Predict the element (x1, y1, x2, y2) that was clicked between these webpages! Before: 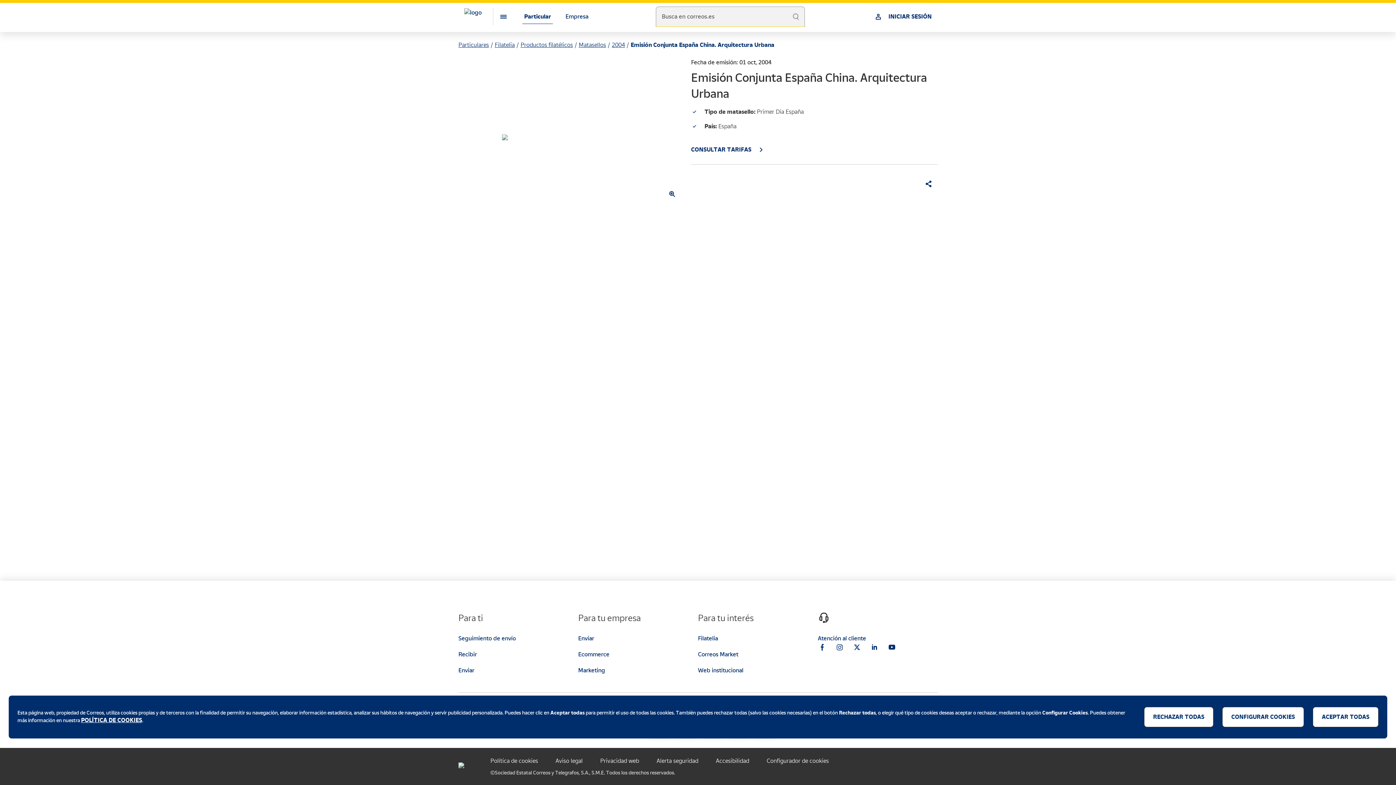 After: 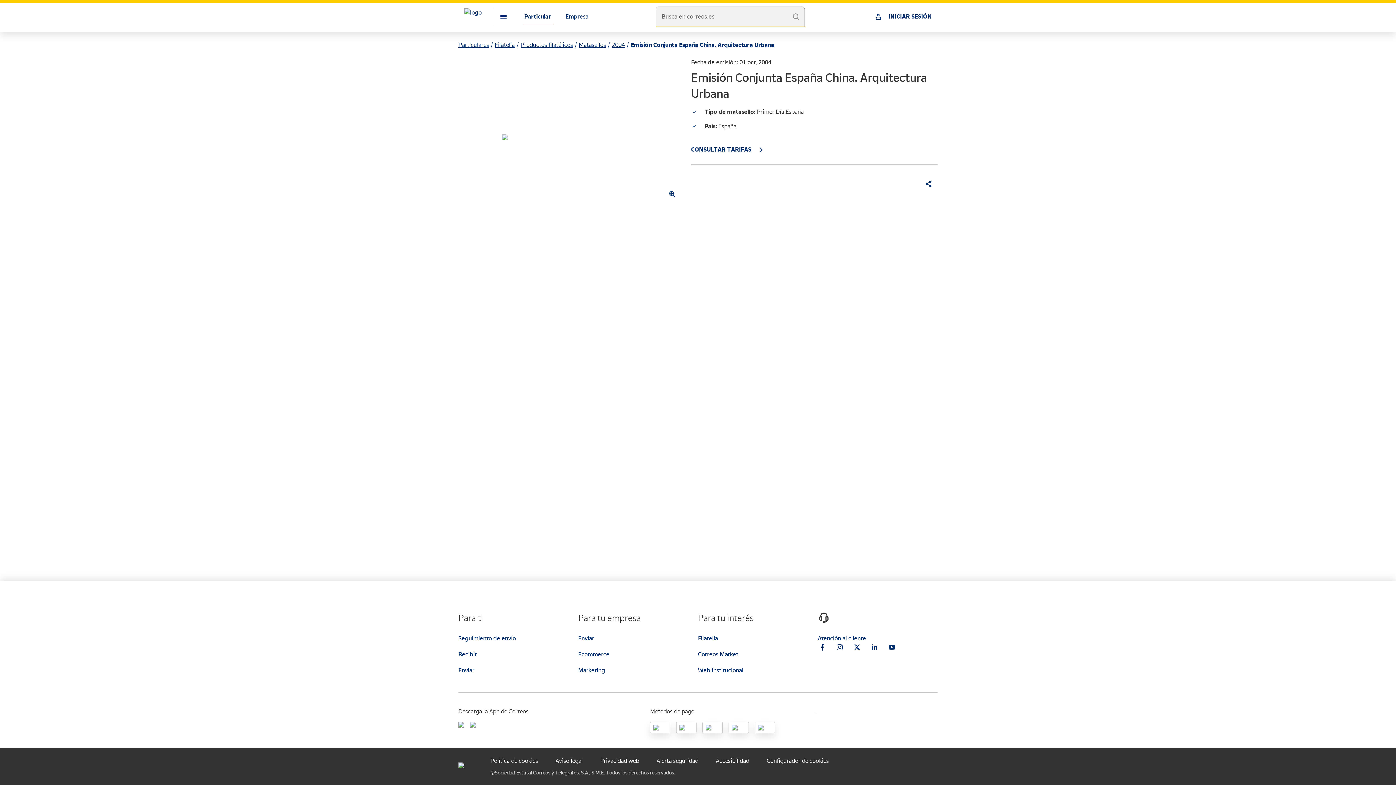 Action: bbox: (1144, 707, 1213, 727) label: Rechazar todas las cookies